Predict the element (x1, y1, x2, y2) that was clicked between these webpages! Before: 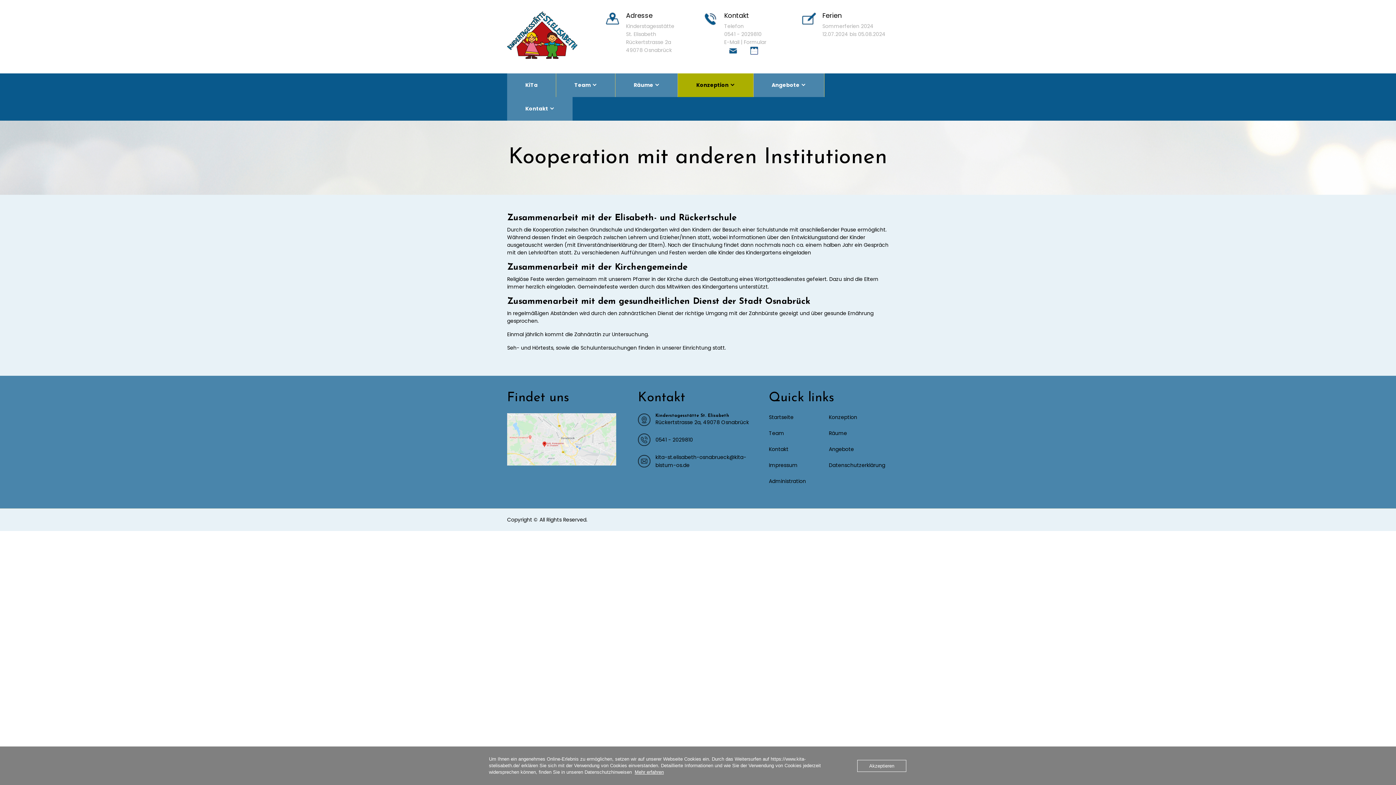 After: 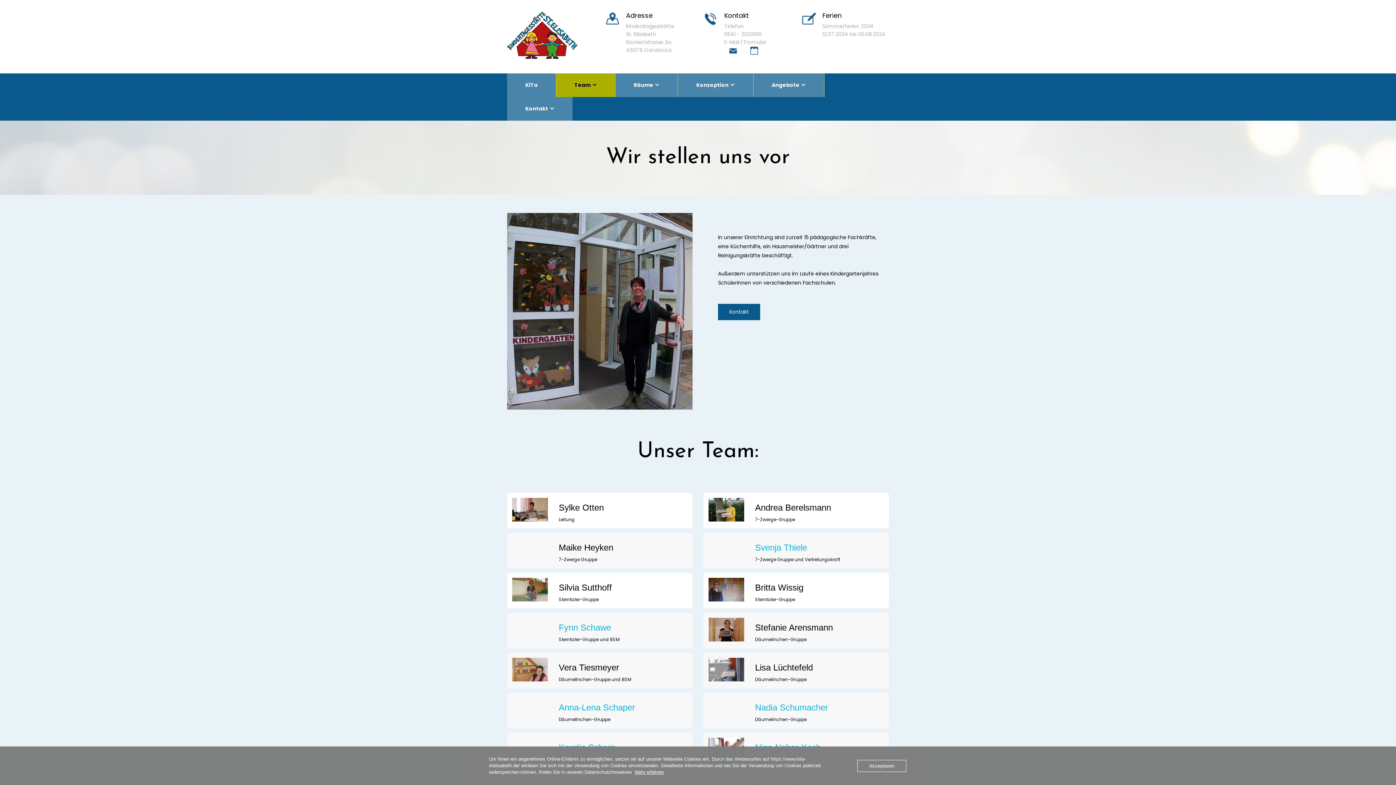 Action: label: Team bbox: (769, 429, 784, 437)